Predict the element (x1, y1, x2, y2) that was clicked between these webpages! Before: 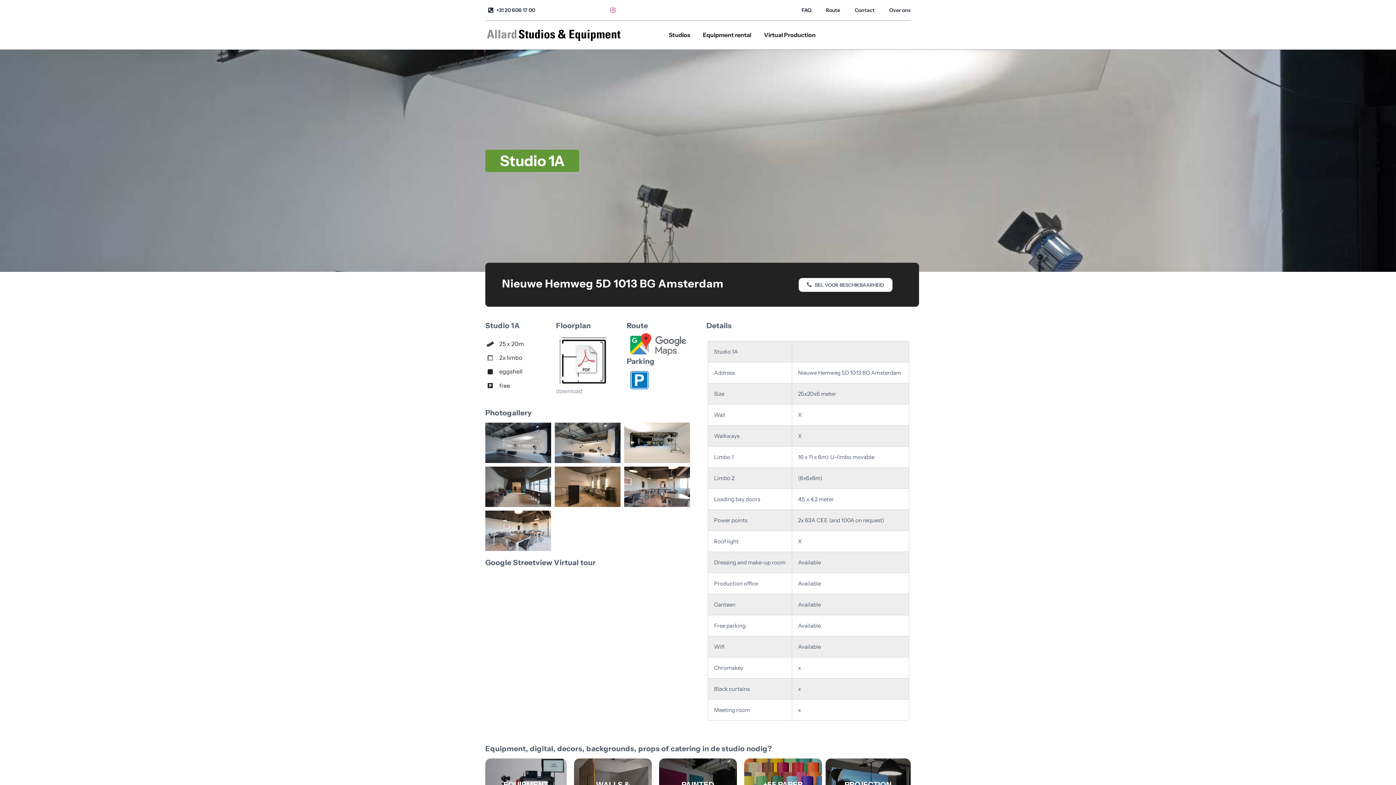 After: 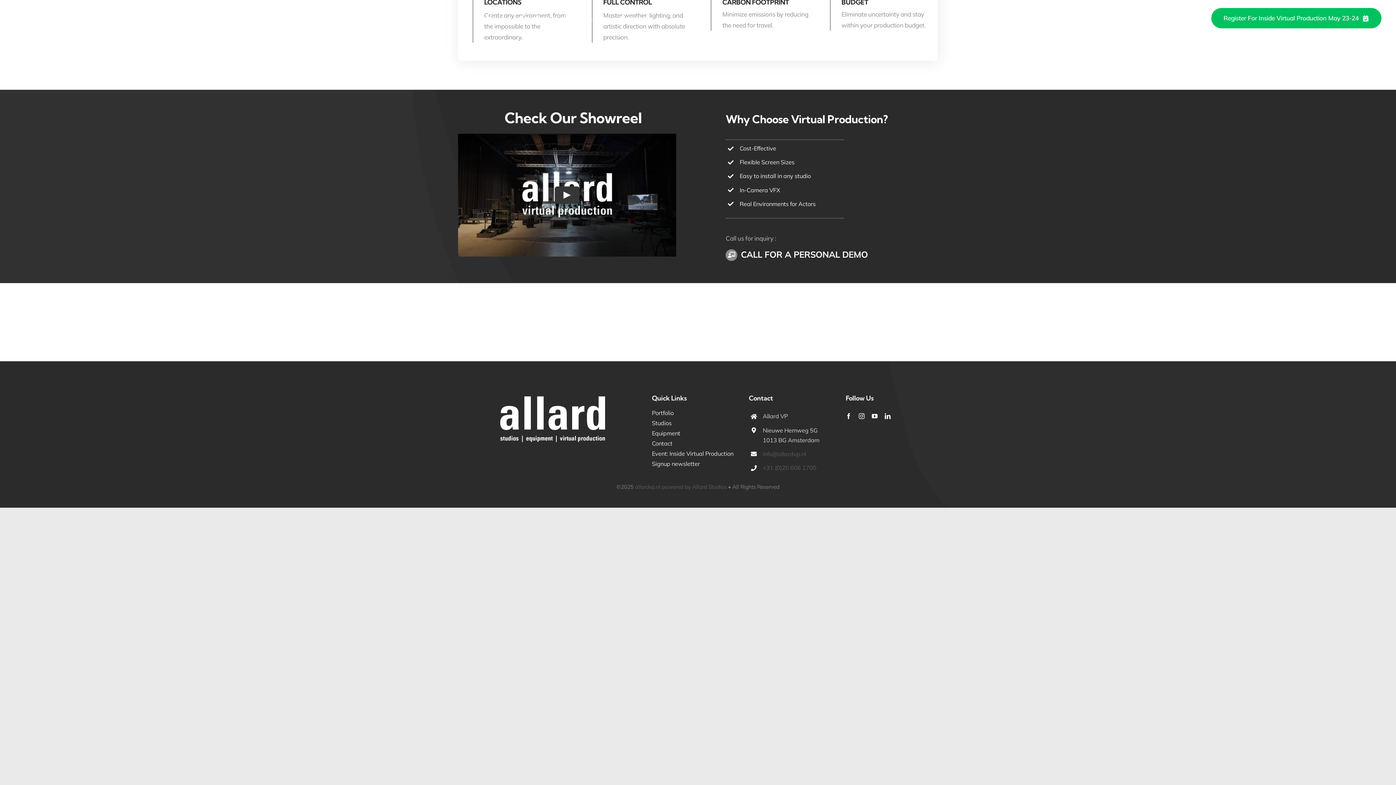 Action: bbox: (764, 30, 815, 40) label: Virtual Production